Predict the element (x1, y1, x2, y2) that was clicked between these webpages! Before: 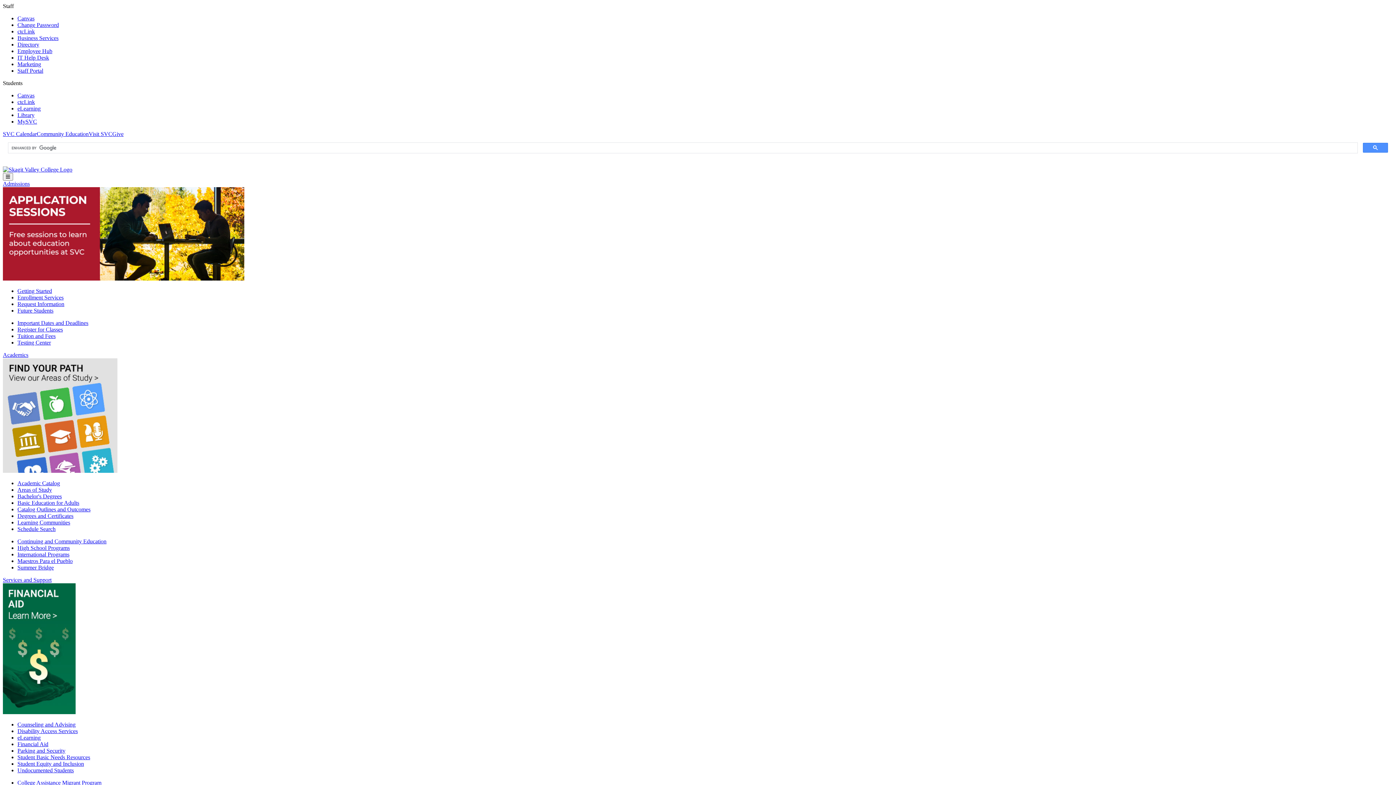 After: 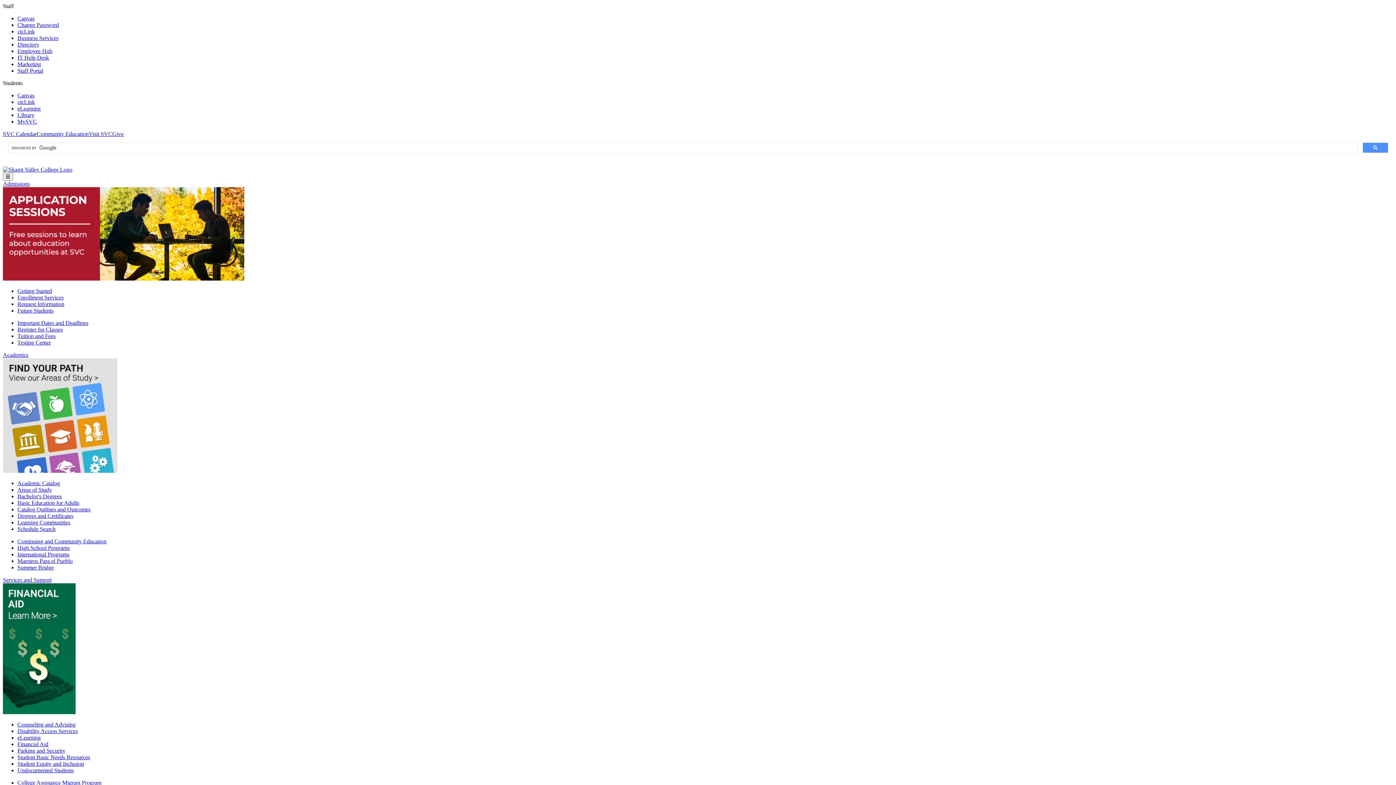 Action: bbox: (17, 754, 90, 760) label: Student Basic Needs Resources